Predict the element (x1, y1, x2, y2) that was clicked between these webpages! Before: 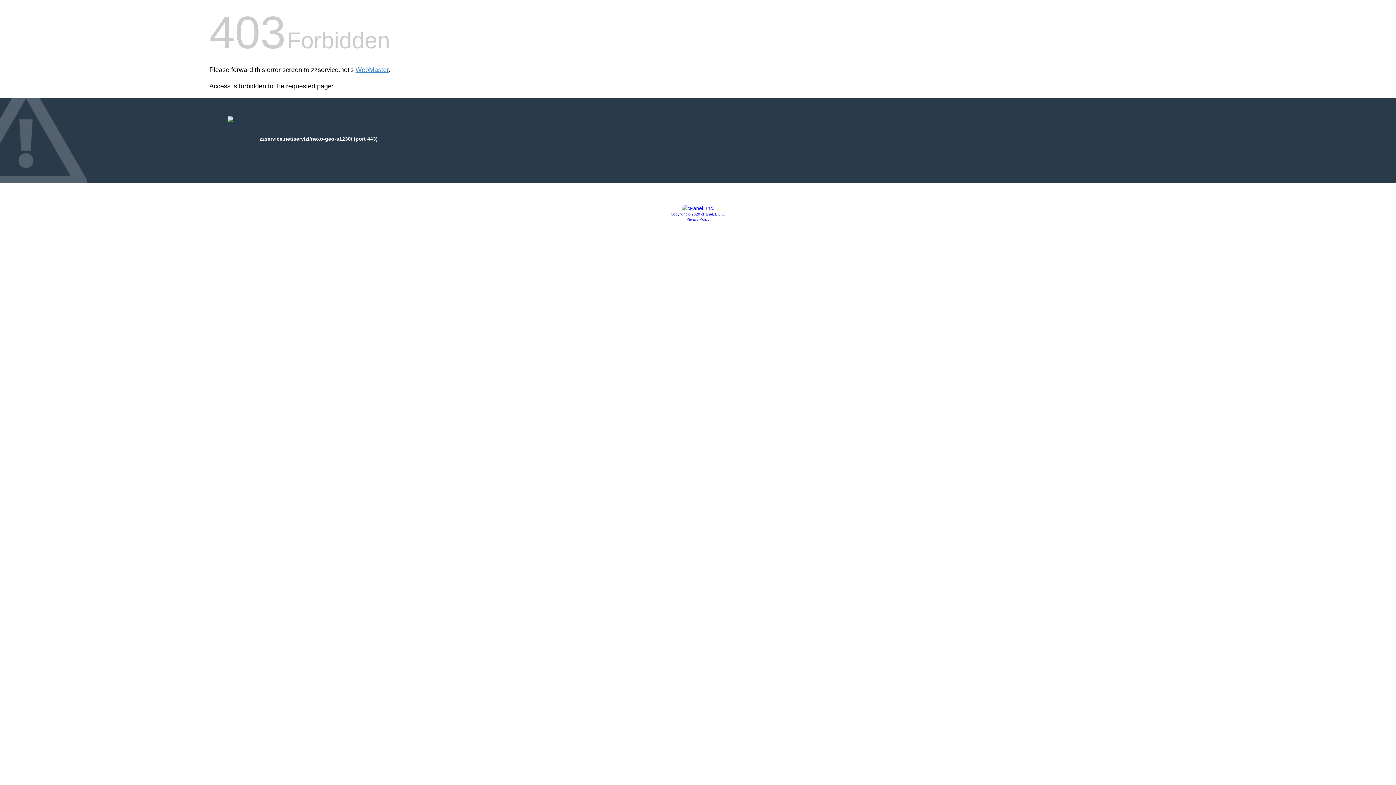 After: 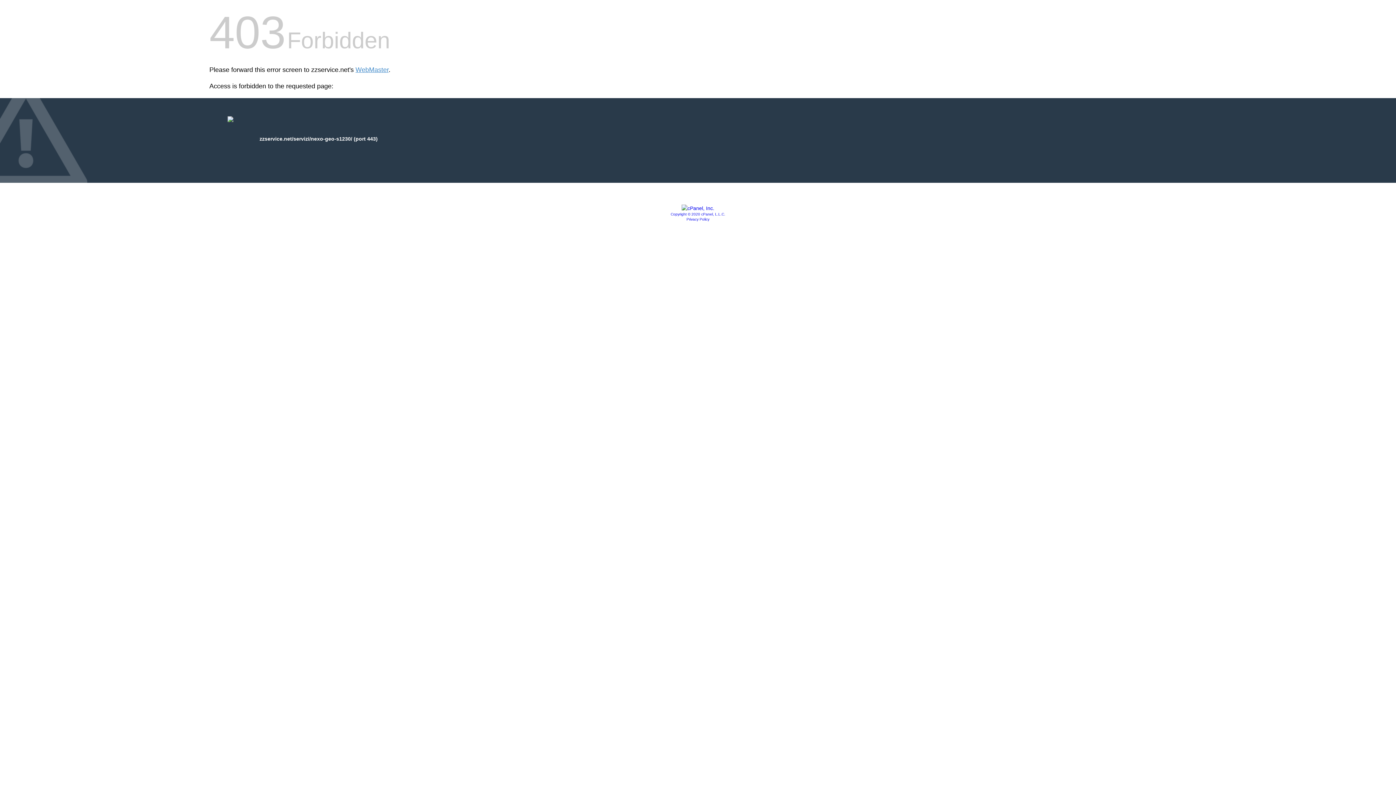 Action: bbox: (681, 205, 714, 211)